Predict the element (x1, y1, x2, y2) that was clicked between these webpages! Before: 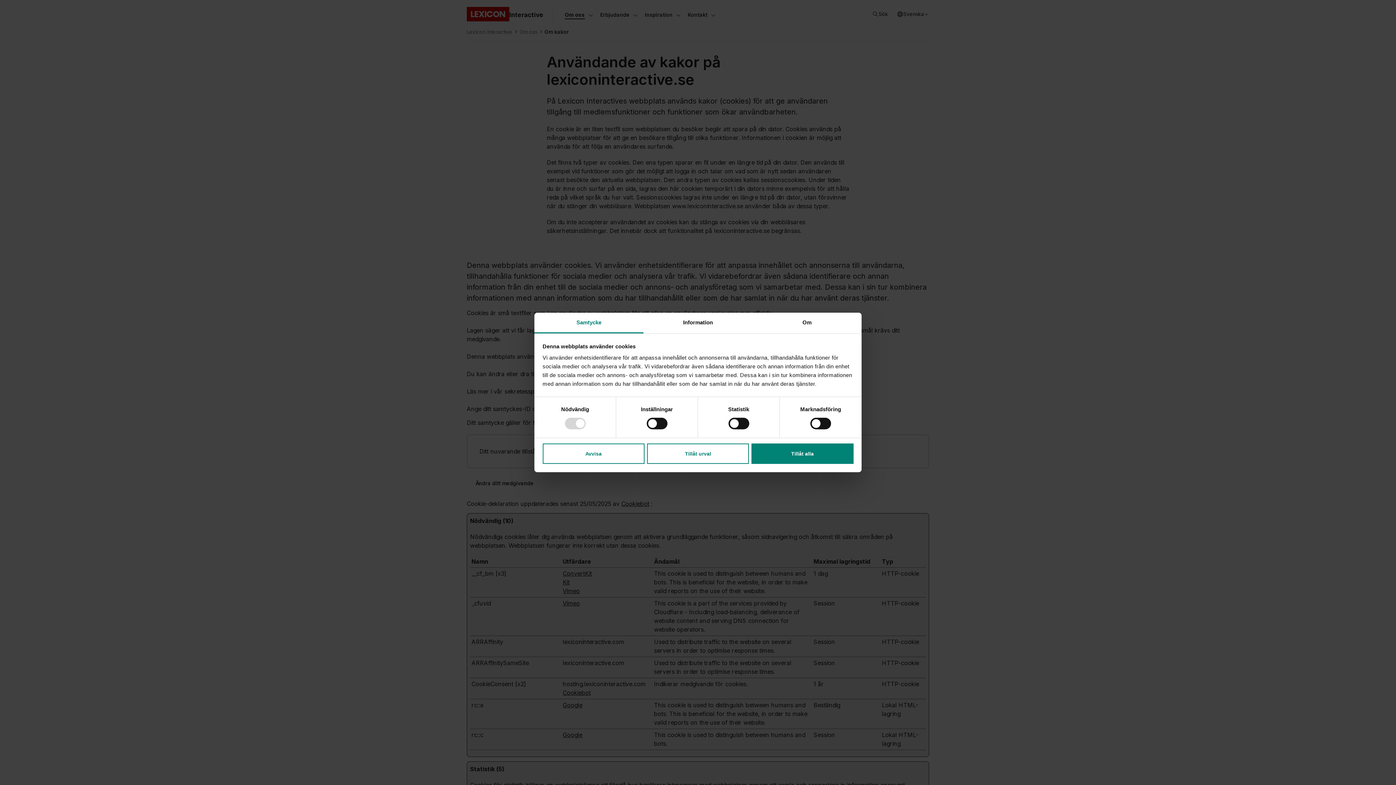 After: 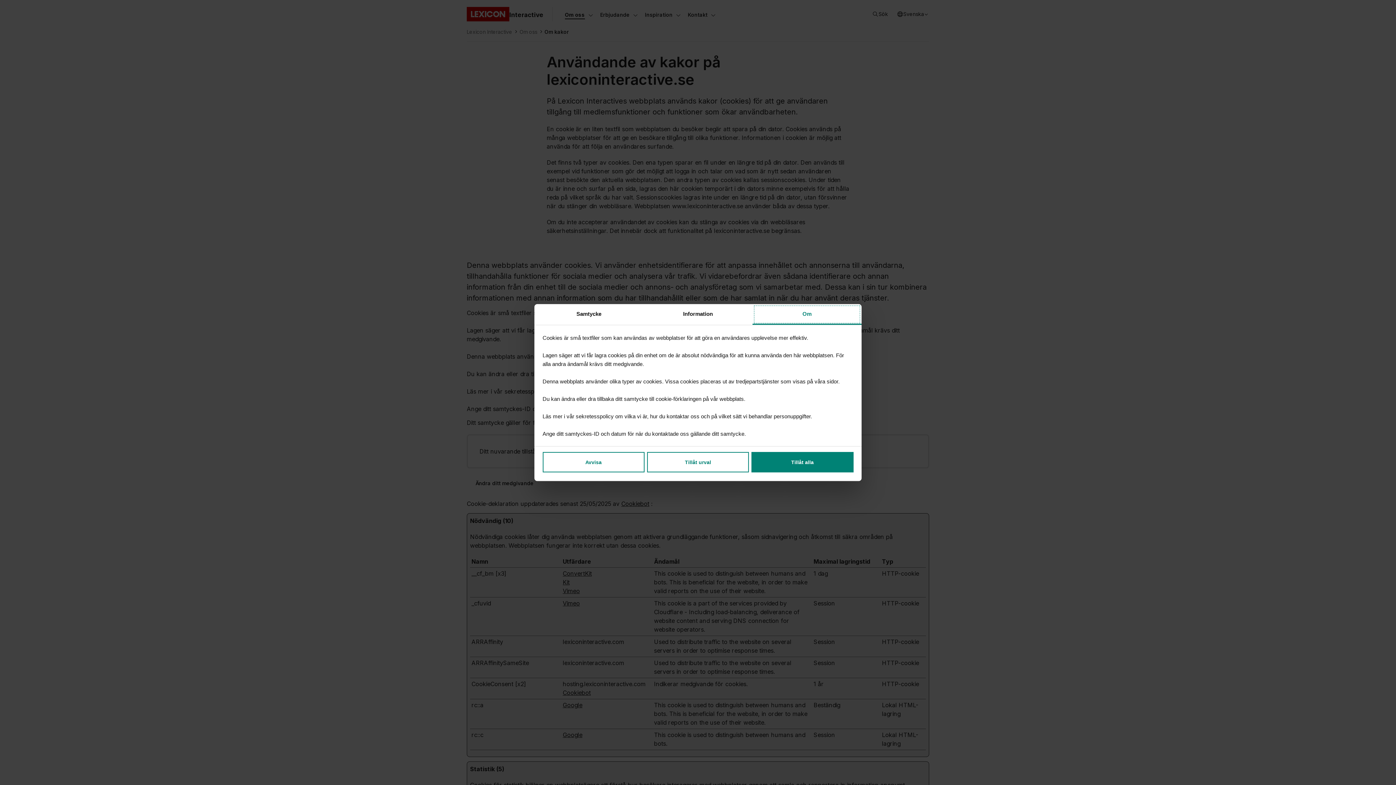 Action: bbox: (752, 312, 861, 333) label: Om